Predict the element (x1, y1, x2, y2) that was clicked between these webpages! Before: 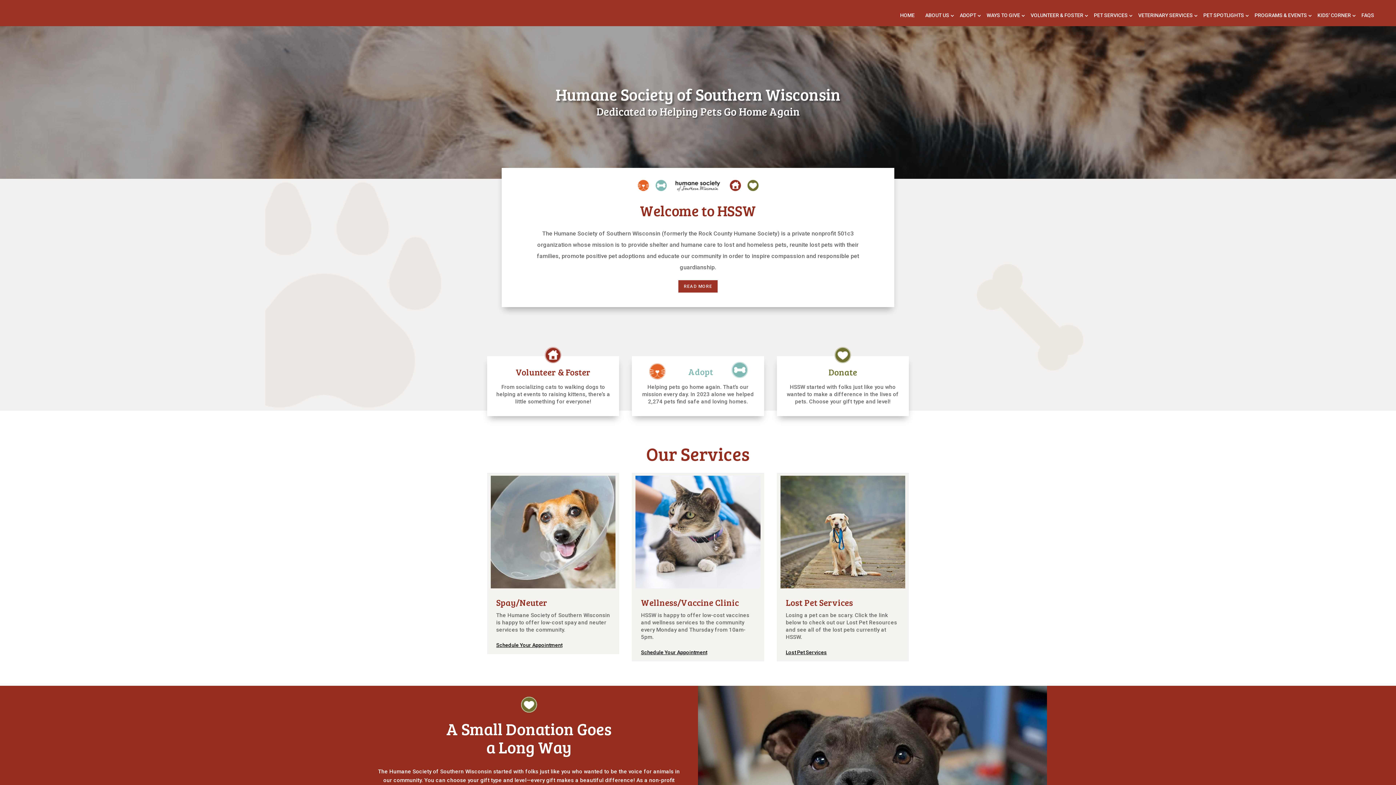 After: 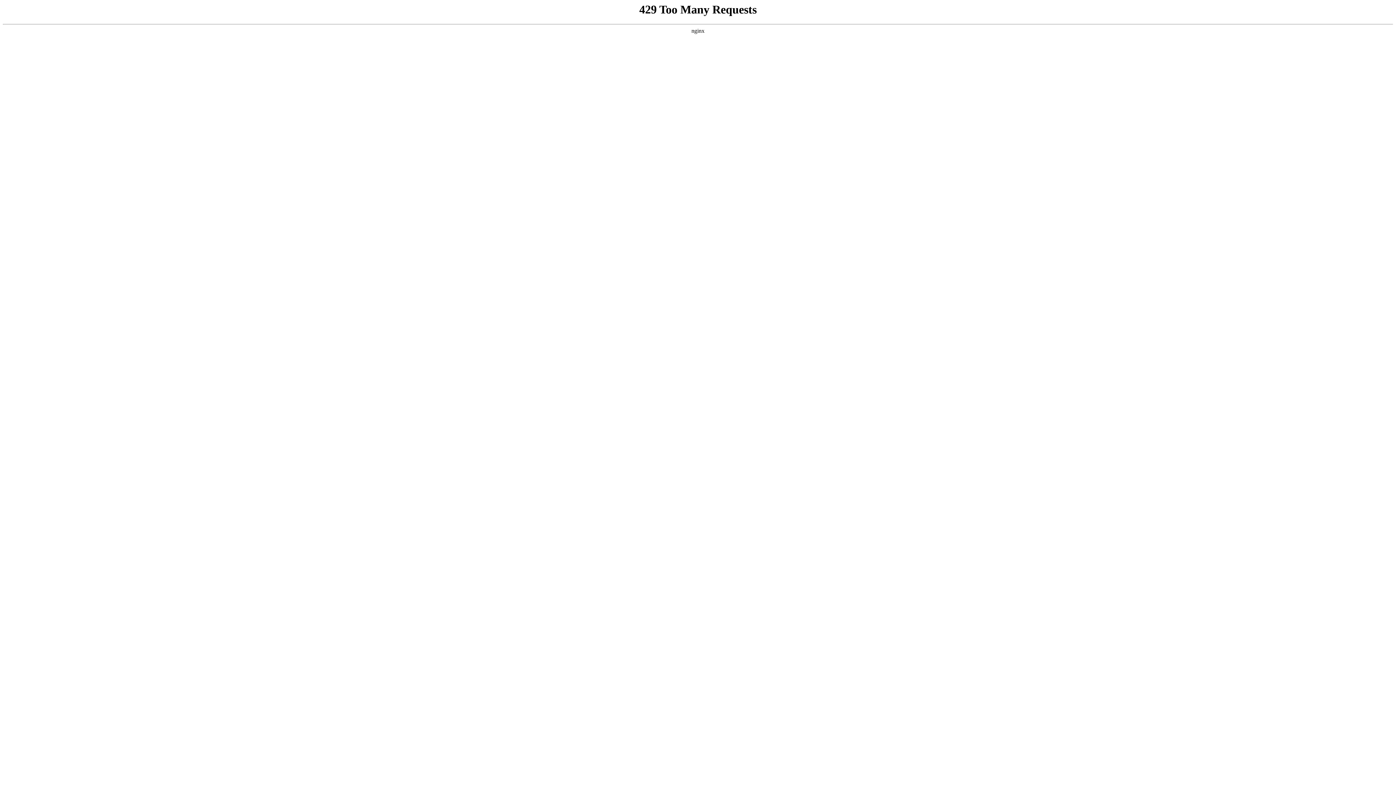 Action: bbox: (1094, 10, 1128, 19) label: PET SERVICES